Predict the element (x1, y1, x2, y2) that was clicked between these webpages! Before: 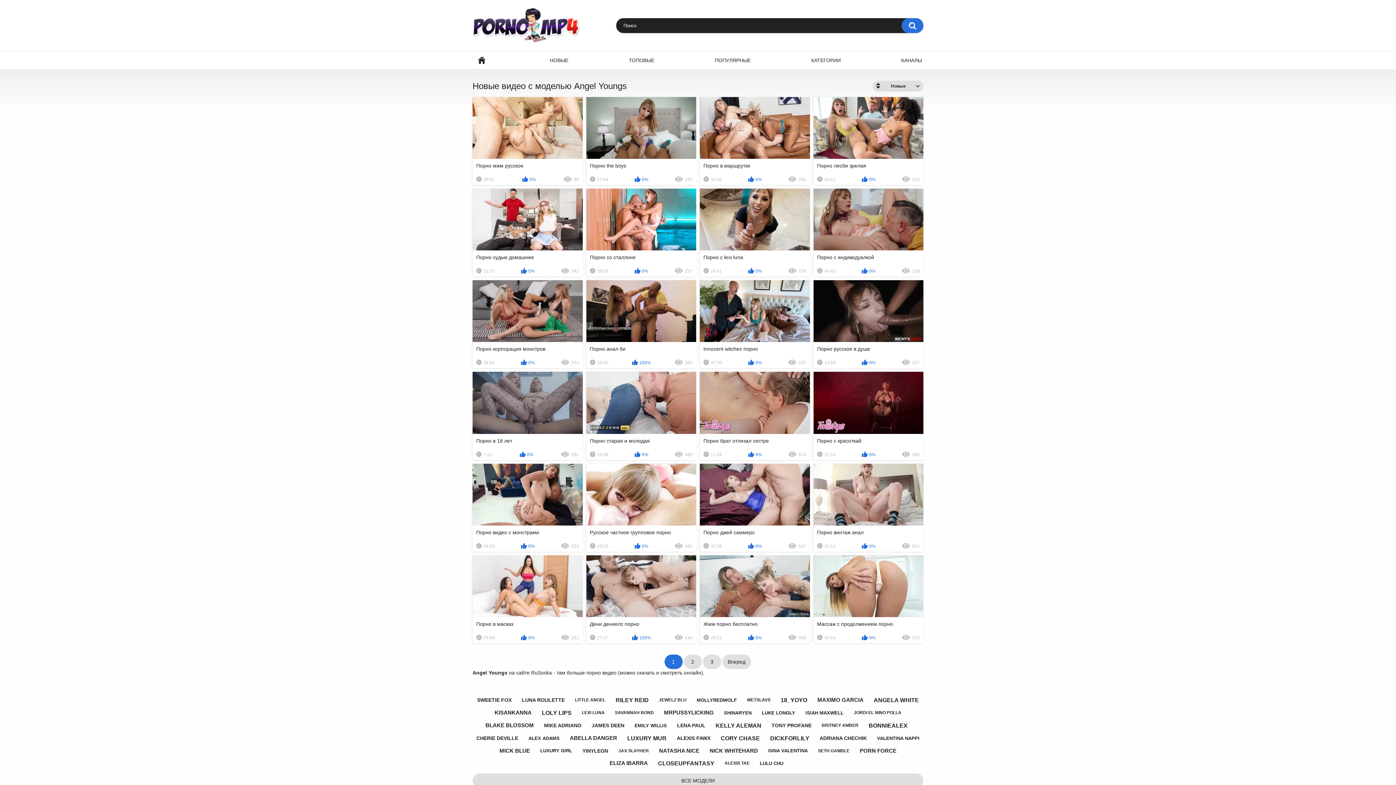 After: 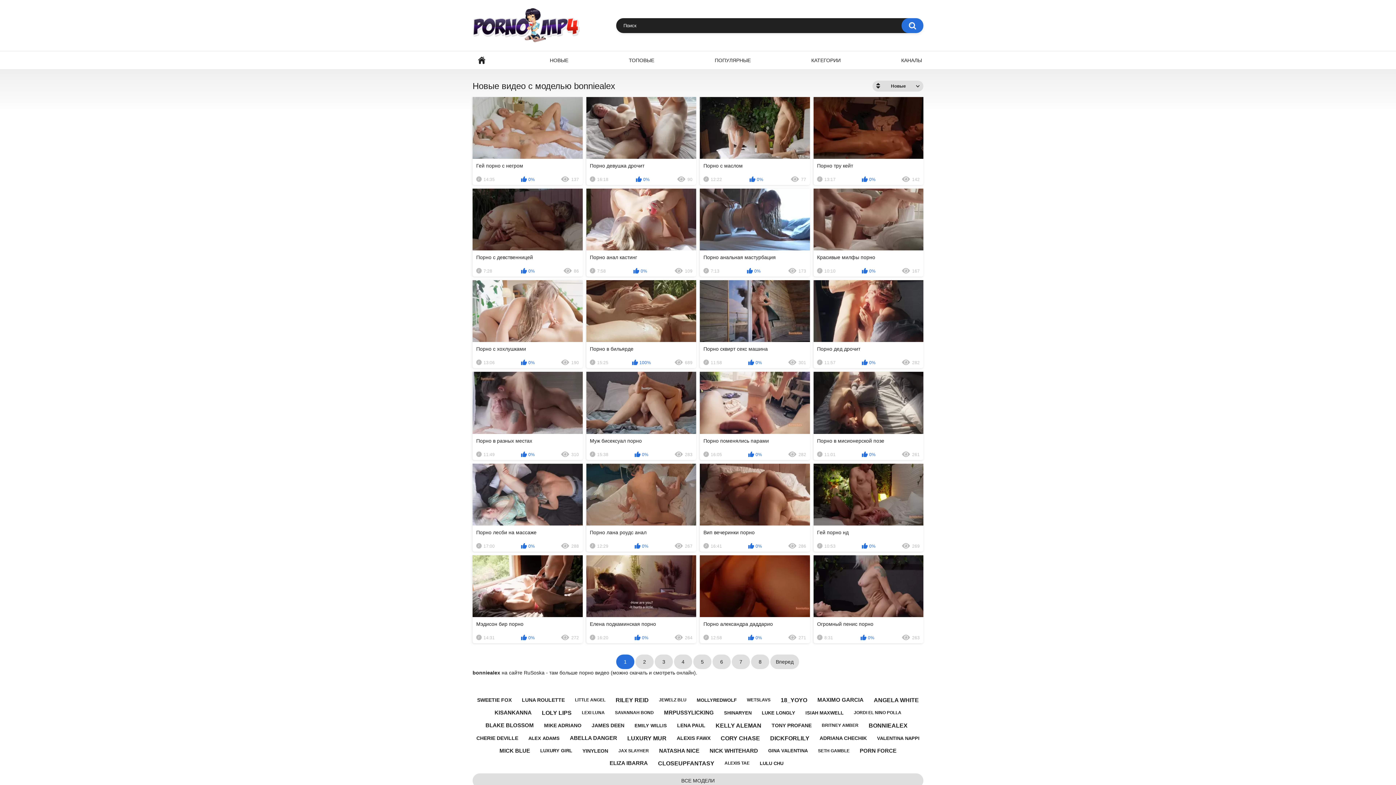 Action: bbox: (865, 719, 911, 732) label: BONNIEALEX